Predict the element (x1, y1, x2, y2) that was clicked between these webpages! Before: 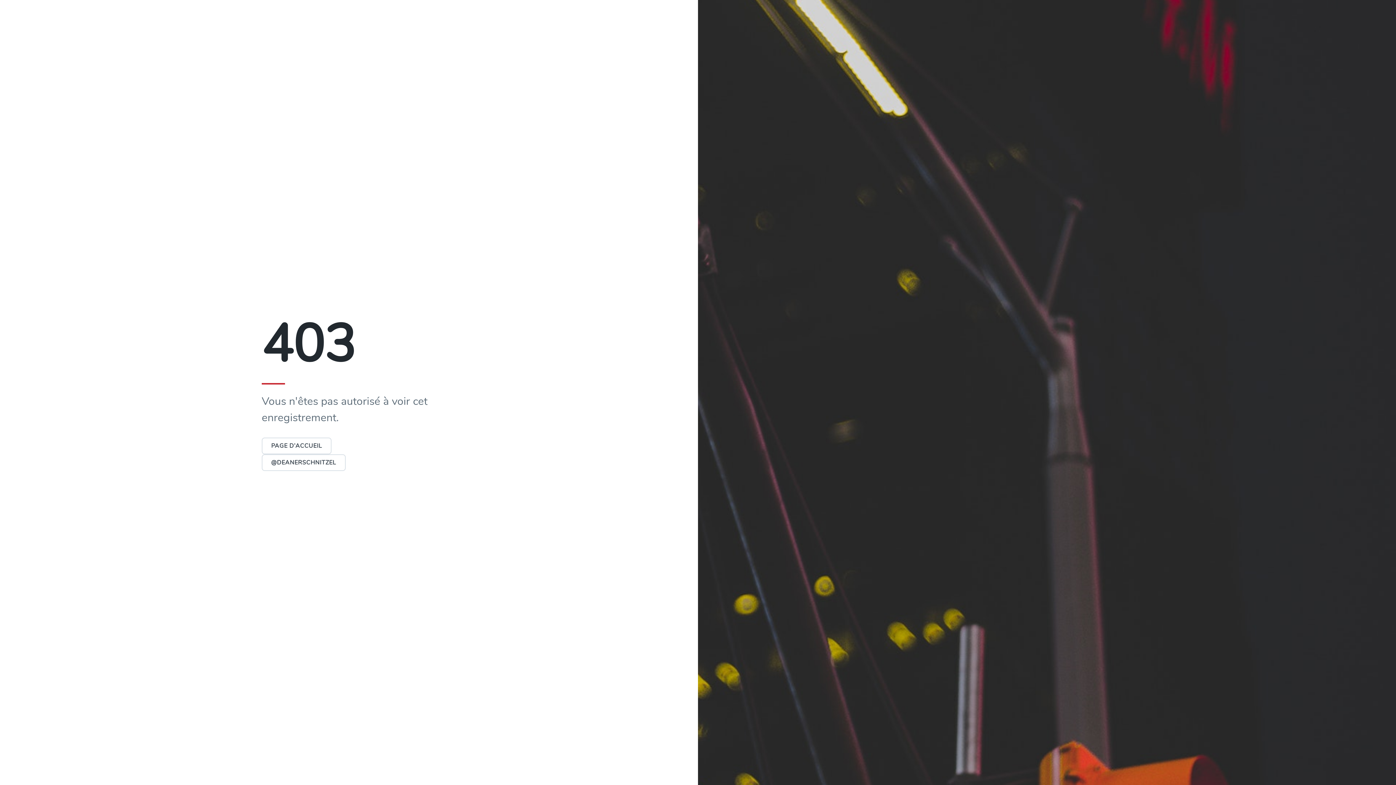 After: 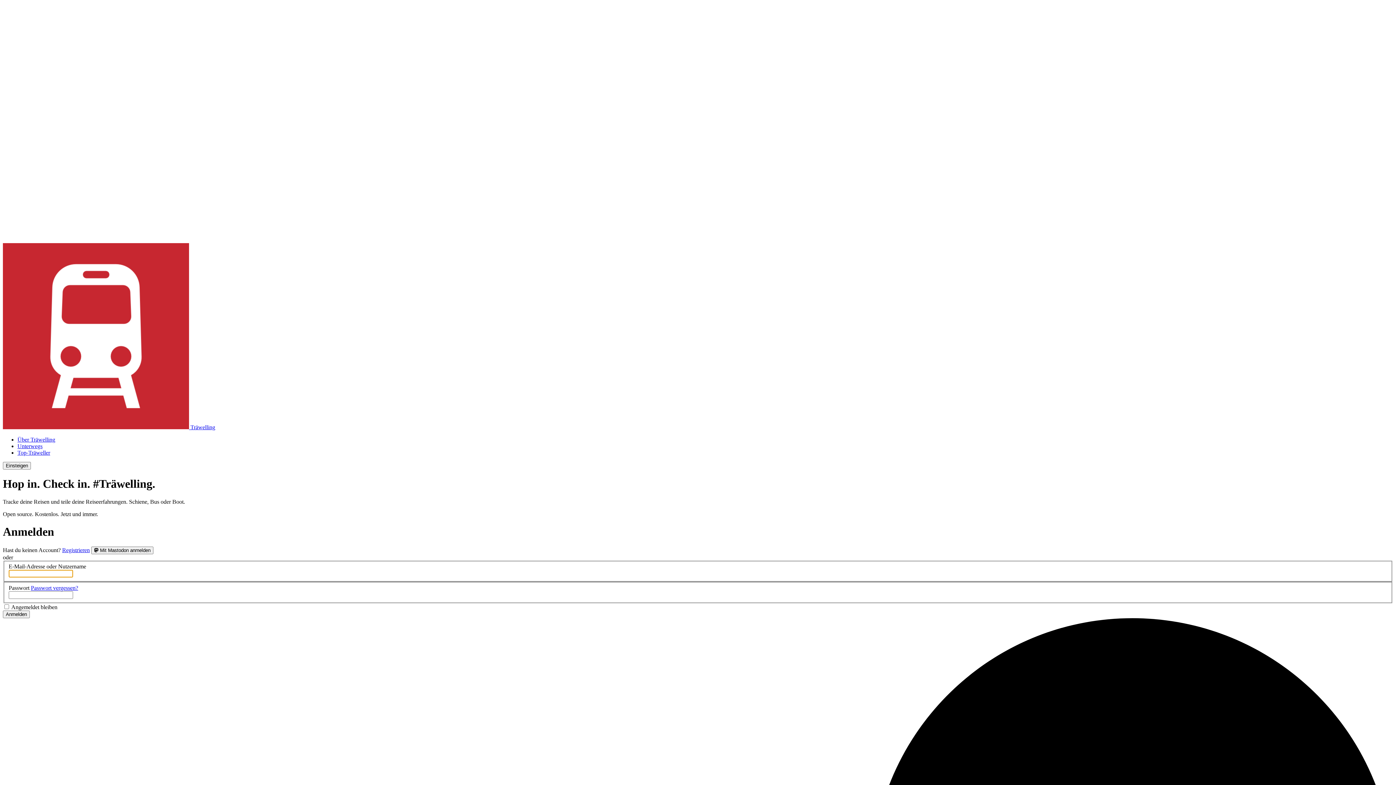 Action: bbox: (261, 437, 331, 454) label: PAGE D’ACCUEIL